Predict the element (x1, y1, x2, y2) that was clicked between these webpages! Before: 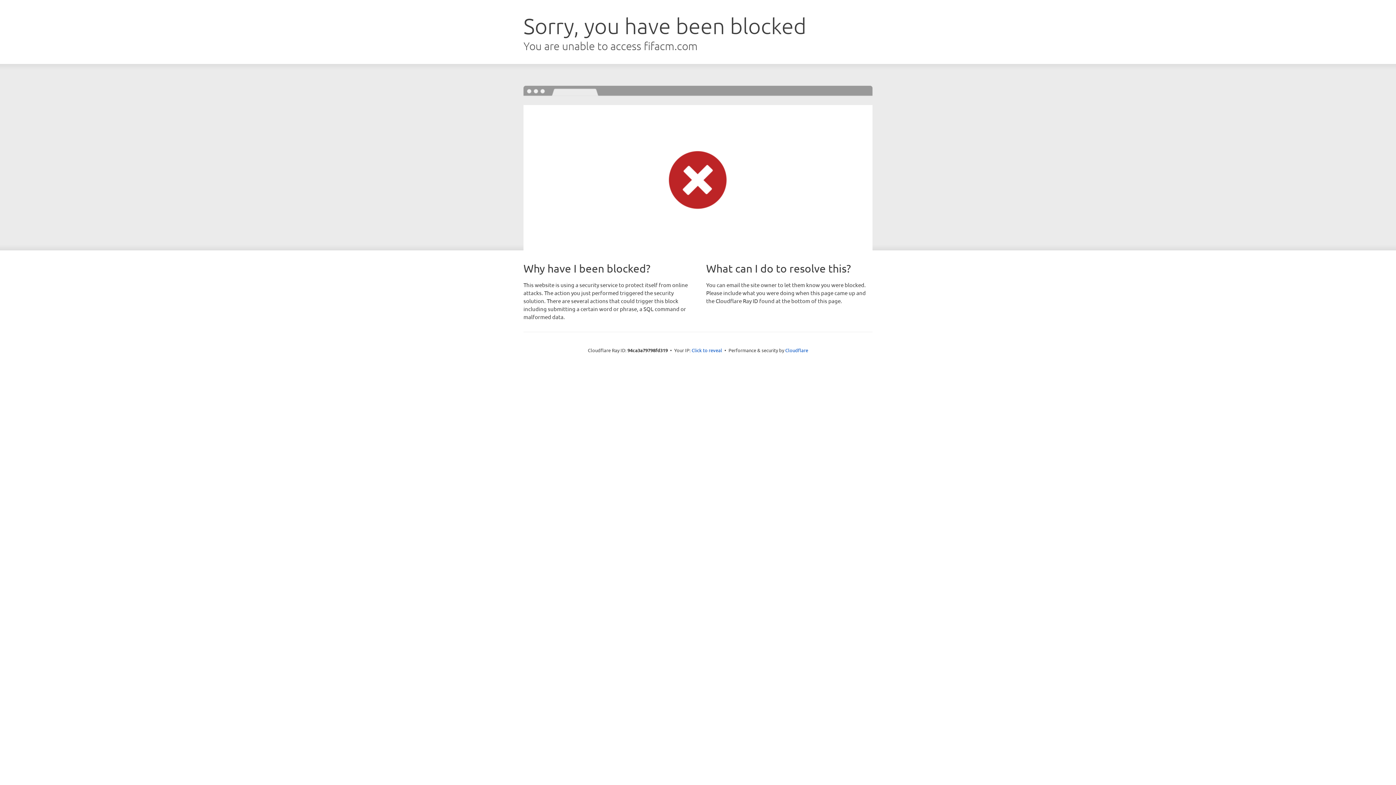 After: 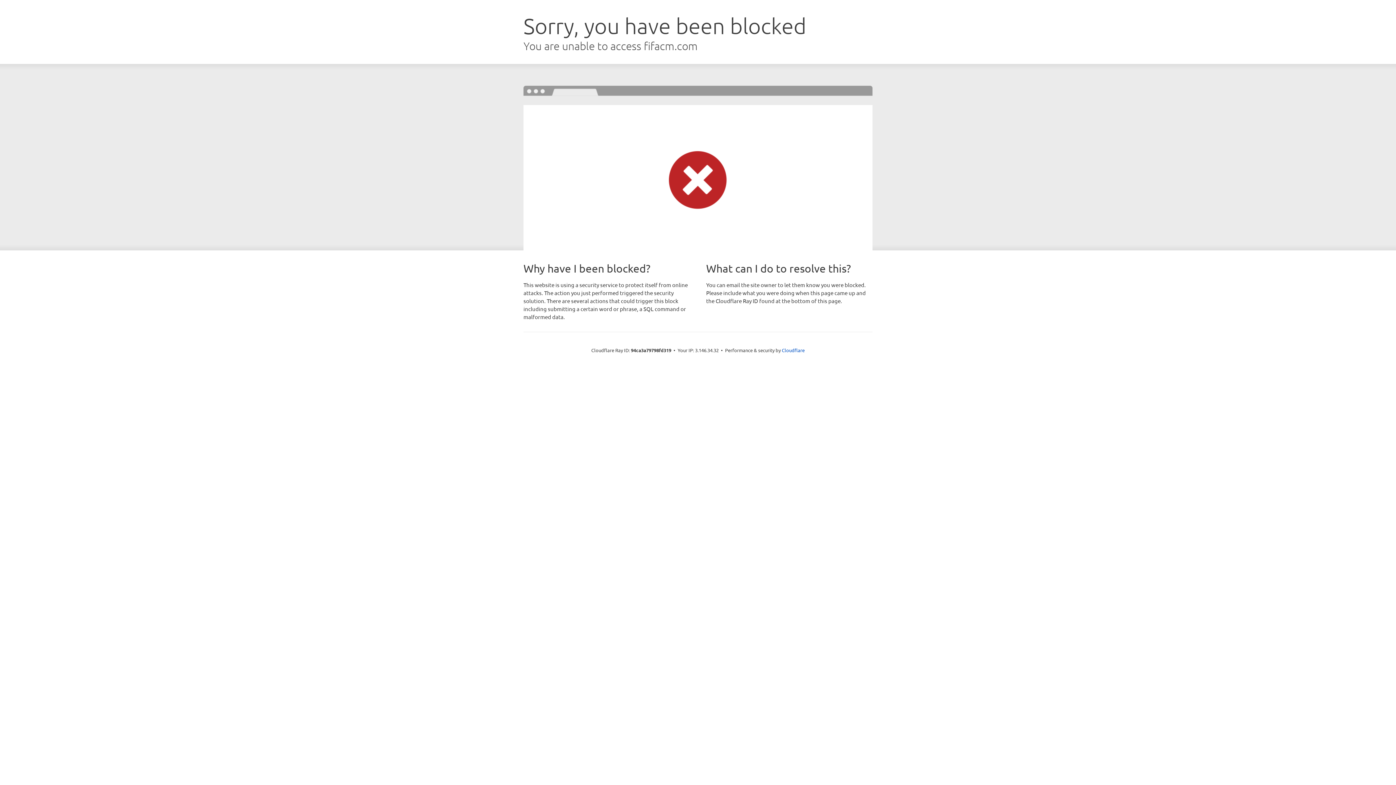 Action: bbox: (691, 346, 722, 353) label: Click to reveal